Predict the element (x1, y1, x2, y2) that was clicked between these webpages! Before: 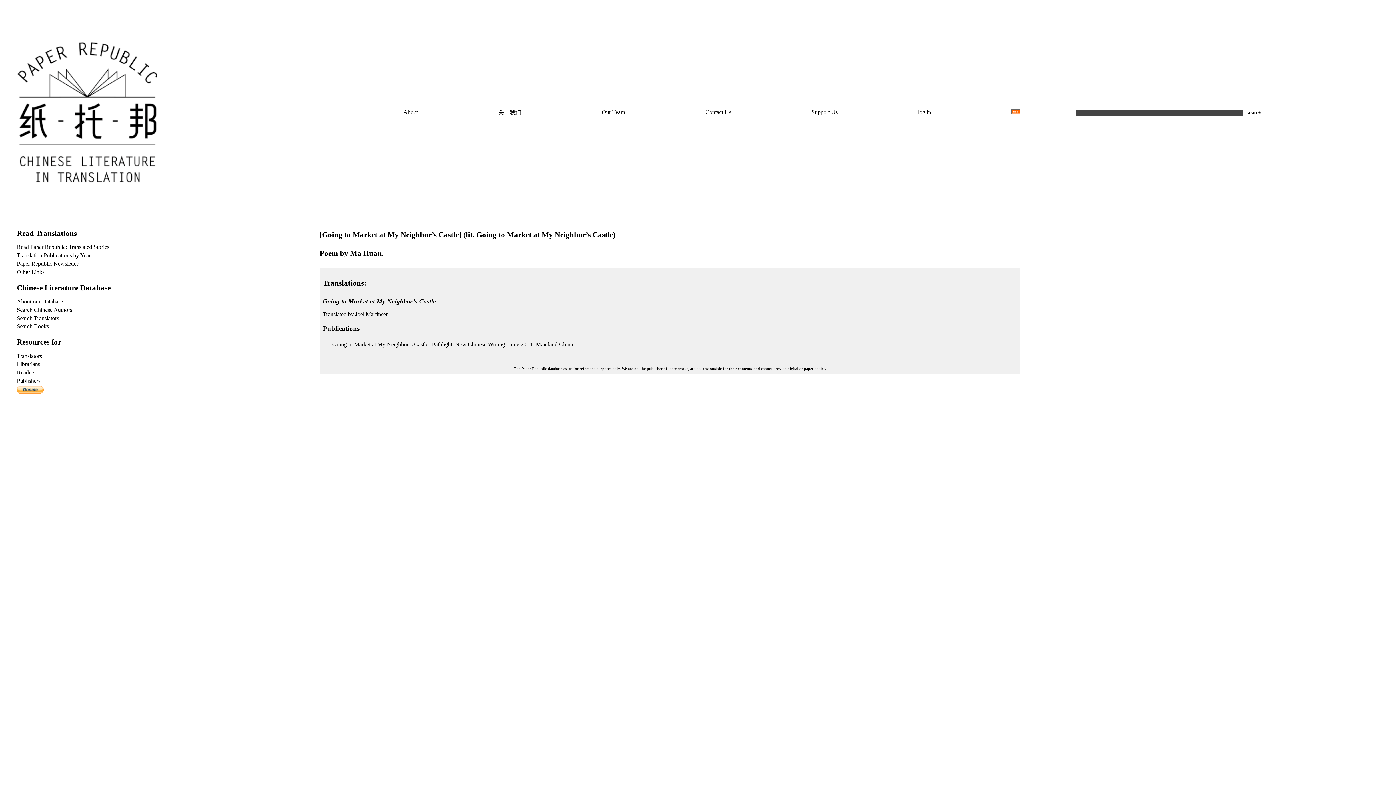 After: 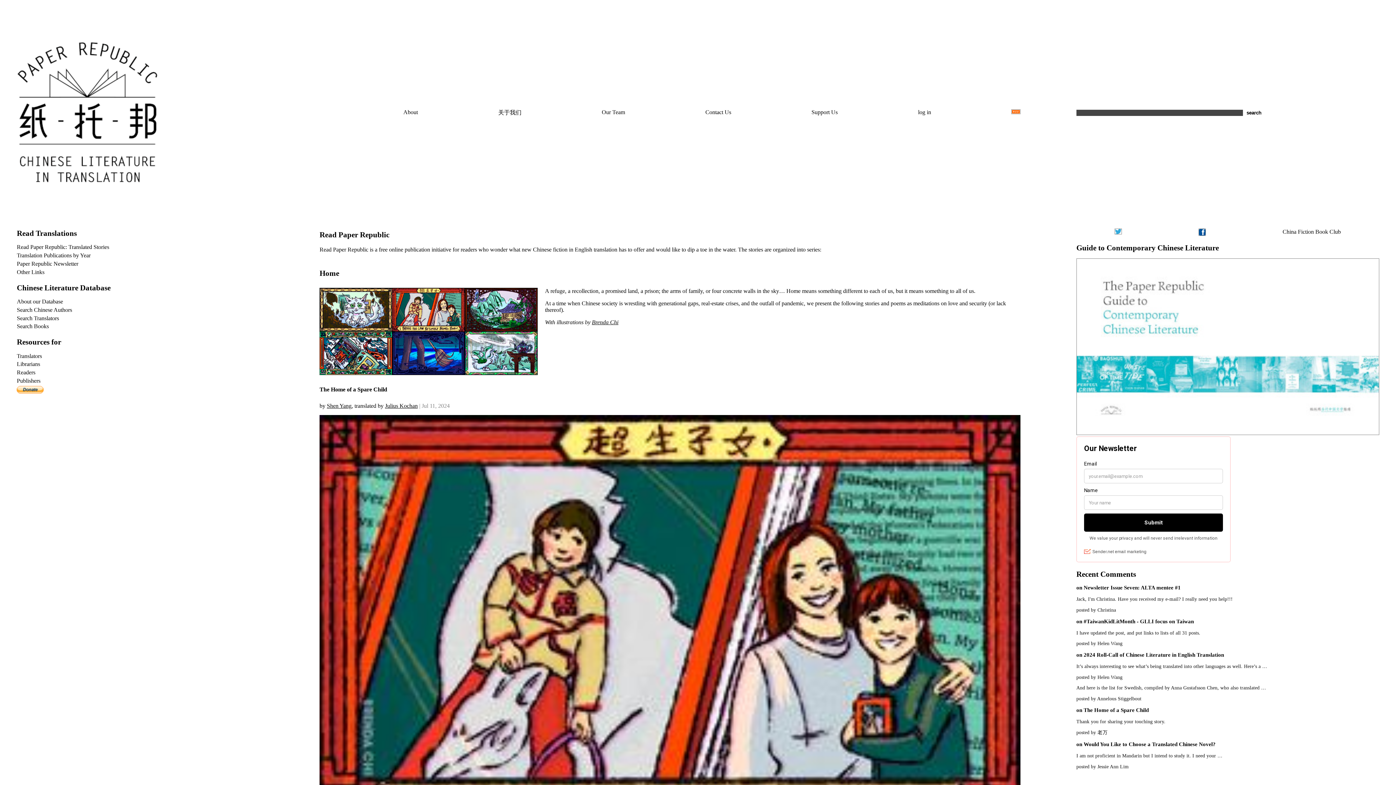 Action: bbox: (16, 244, 109, 250) label: Read Paper Republic: Translated Stories